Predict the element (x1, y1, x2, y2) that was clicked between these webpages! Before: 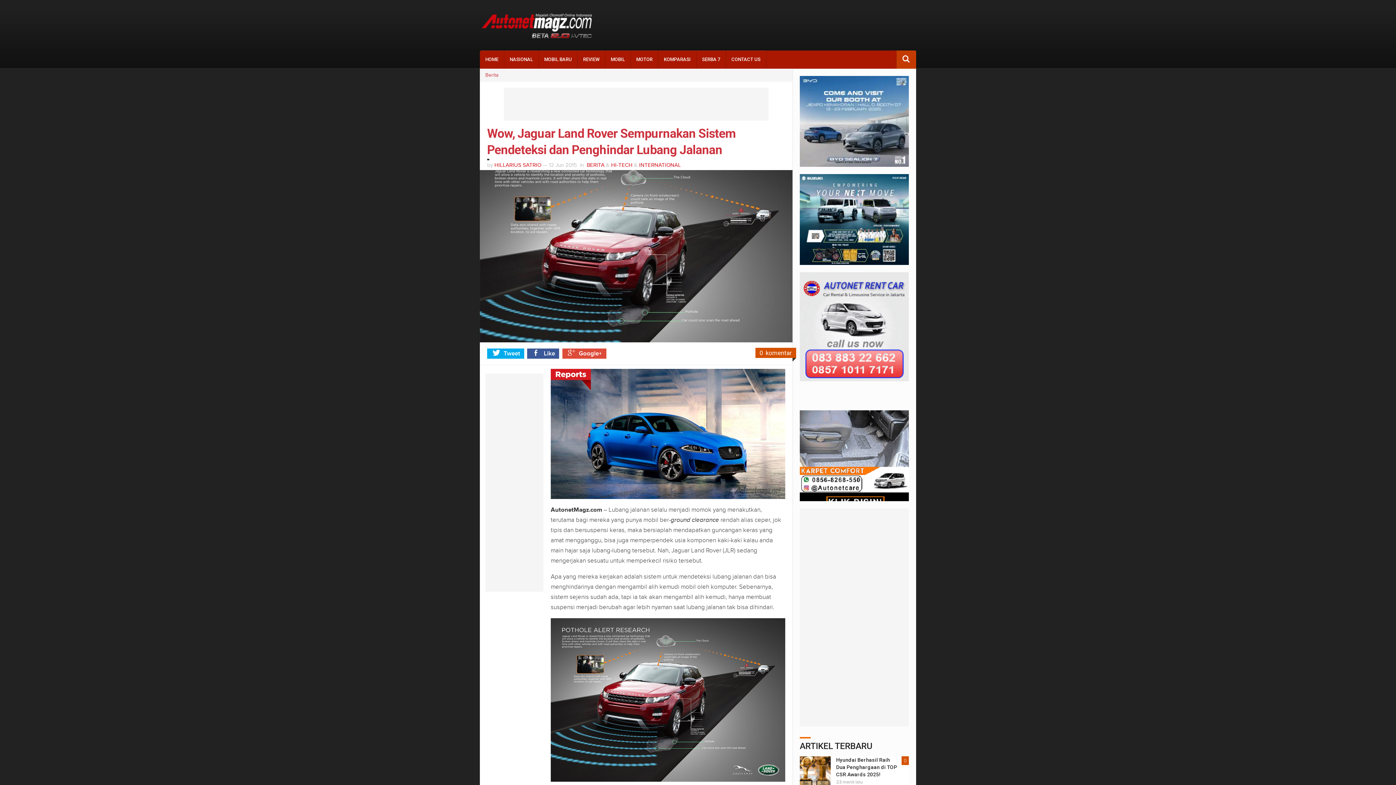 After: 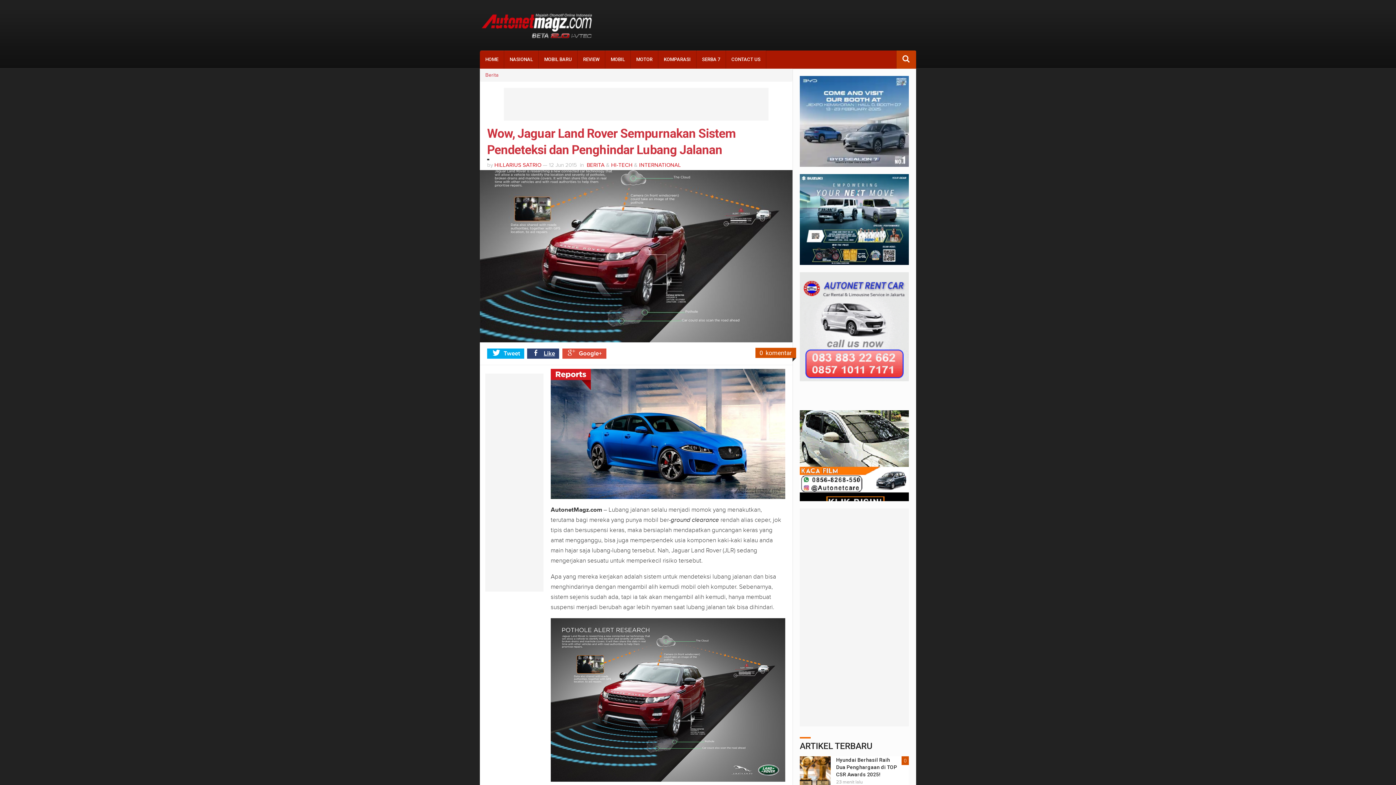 Action: bbox: (527, 348, 559, 359) label: Like